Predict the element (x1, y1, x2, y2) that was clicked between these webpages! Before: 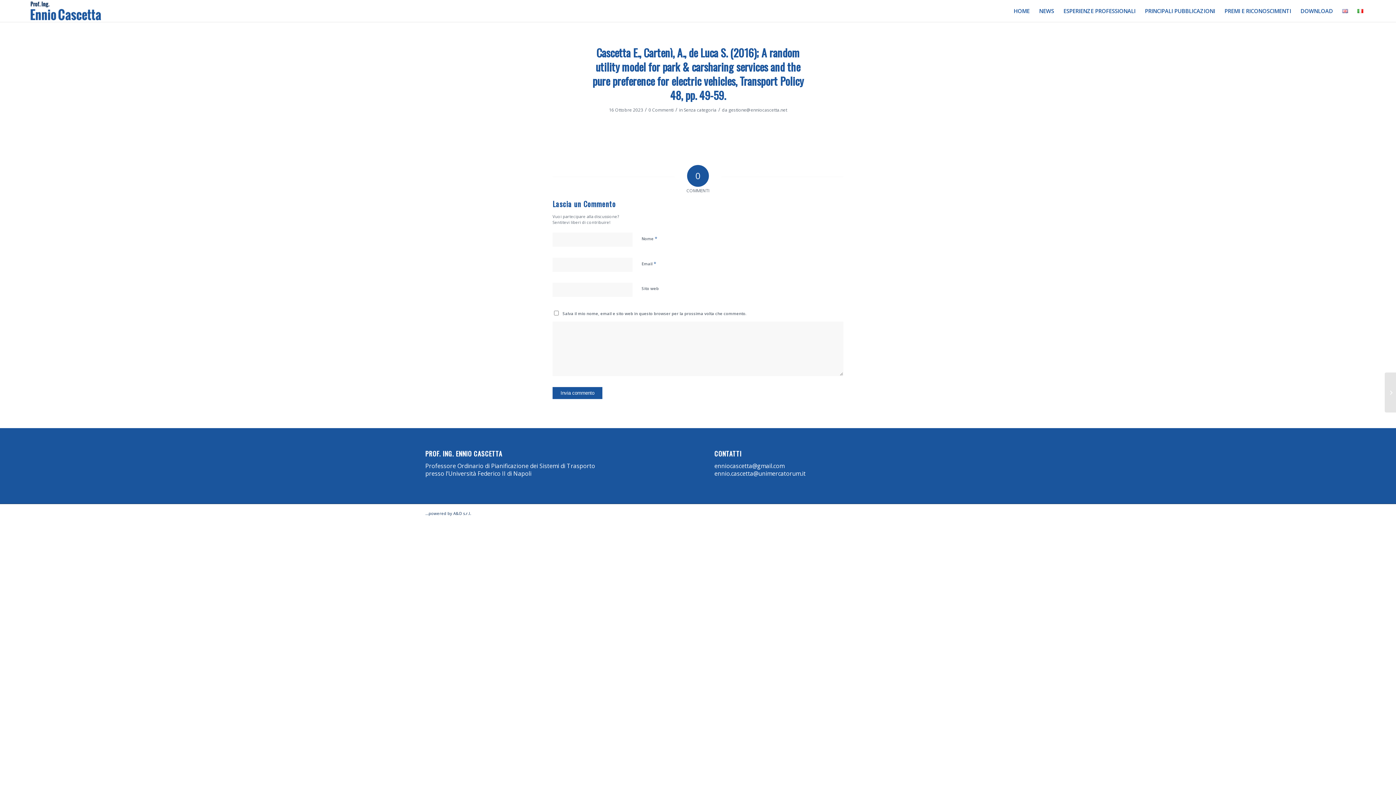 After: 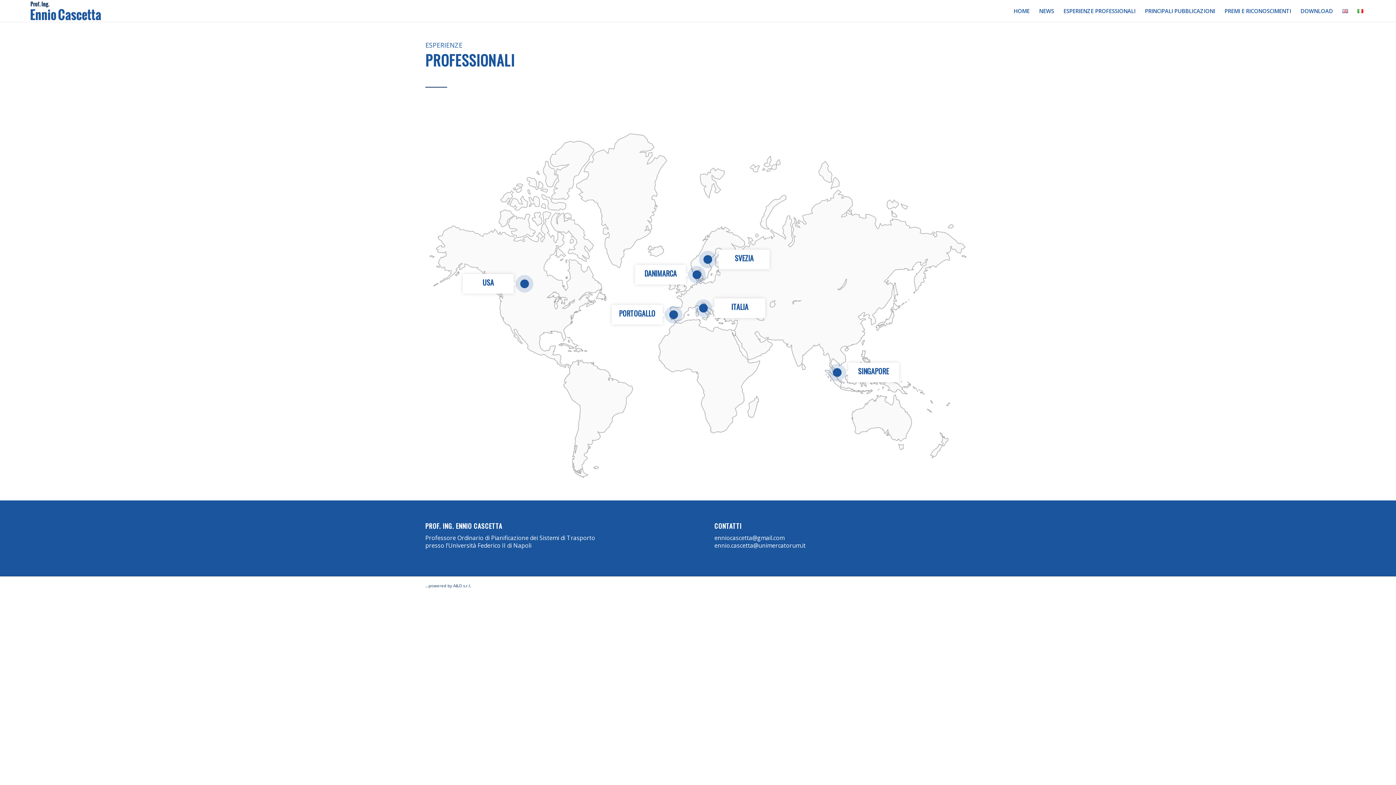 Action: bbox: (1058, 0, 1140, 21) label: ESPERIENZE PROFESSIONALI